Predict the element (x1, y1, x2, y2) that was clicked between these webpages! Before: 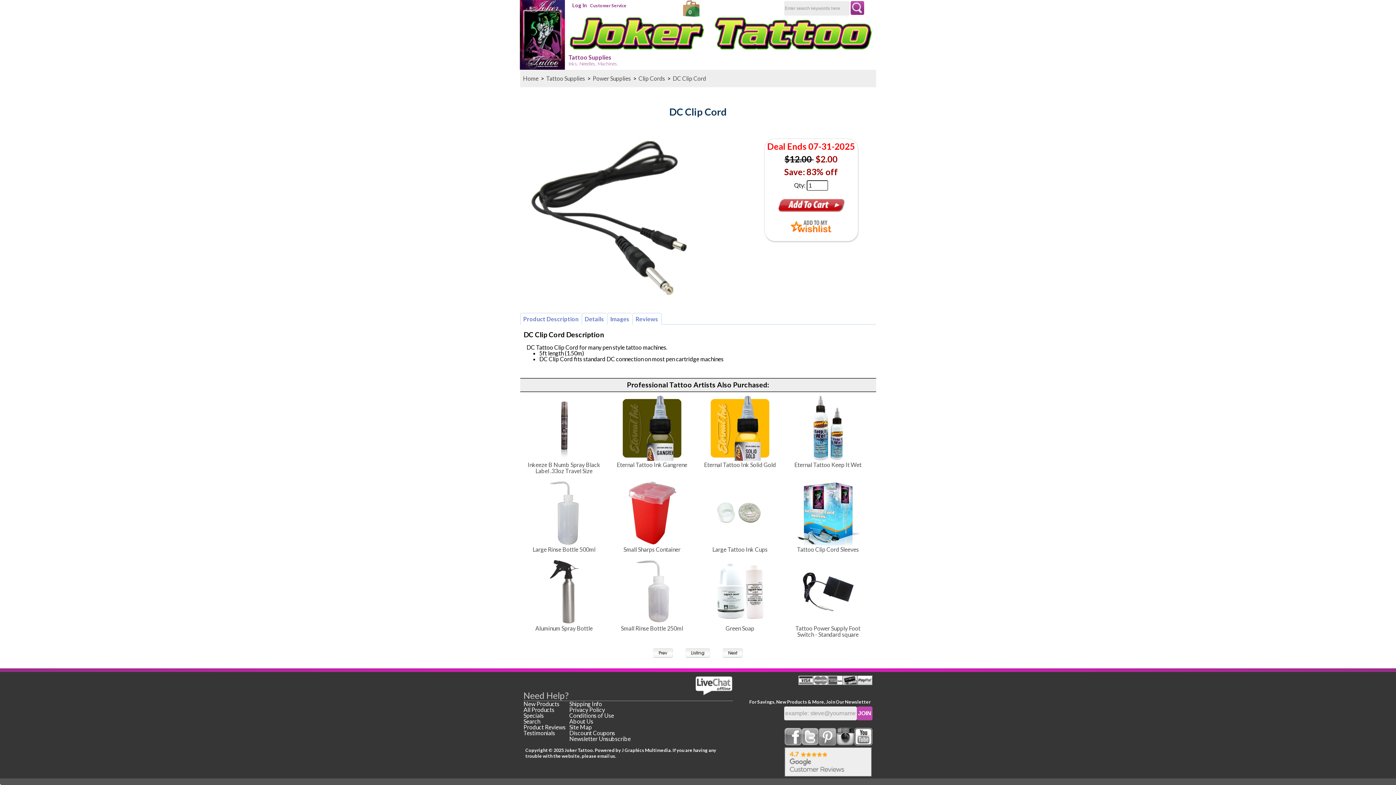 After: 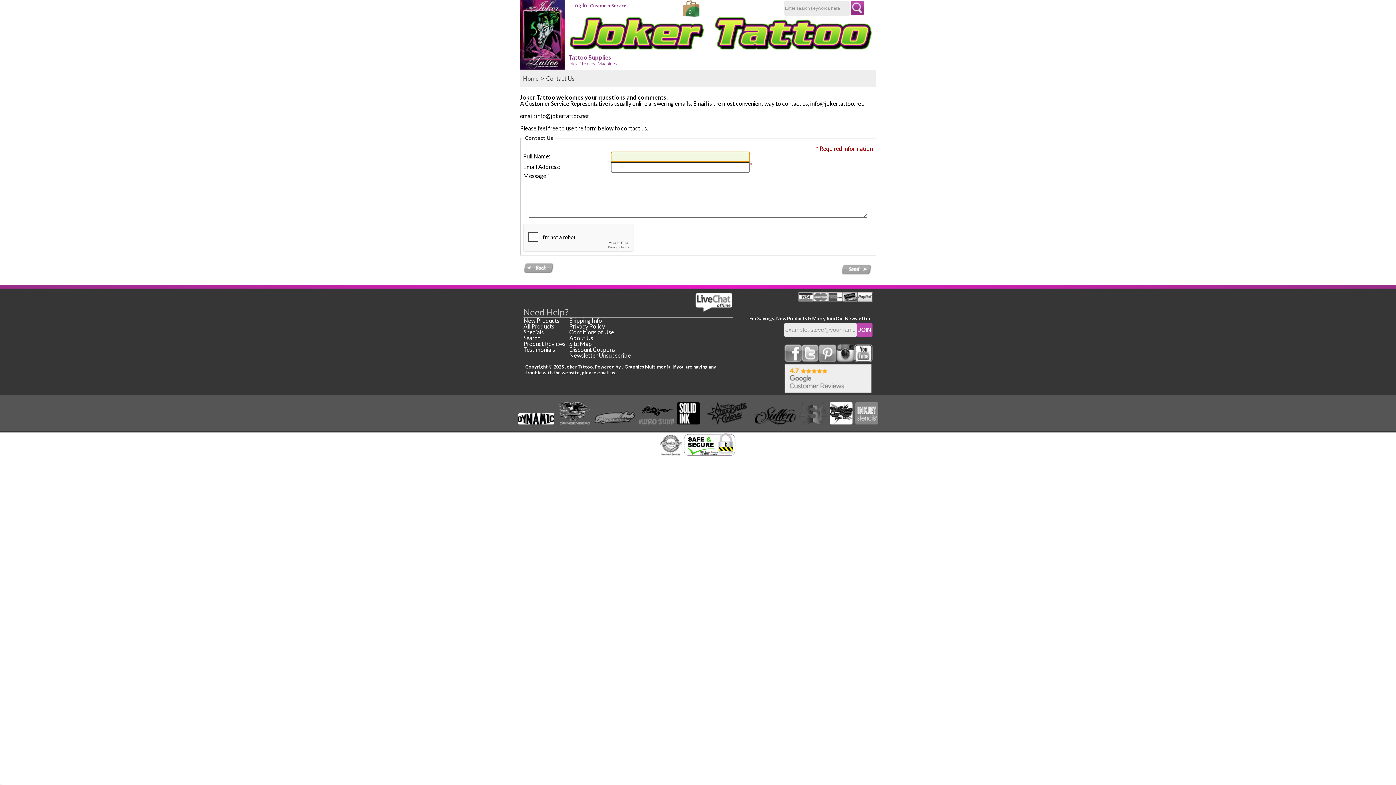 Action: label: Customer Service bbox: (589, 2, 627, 9)